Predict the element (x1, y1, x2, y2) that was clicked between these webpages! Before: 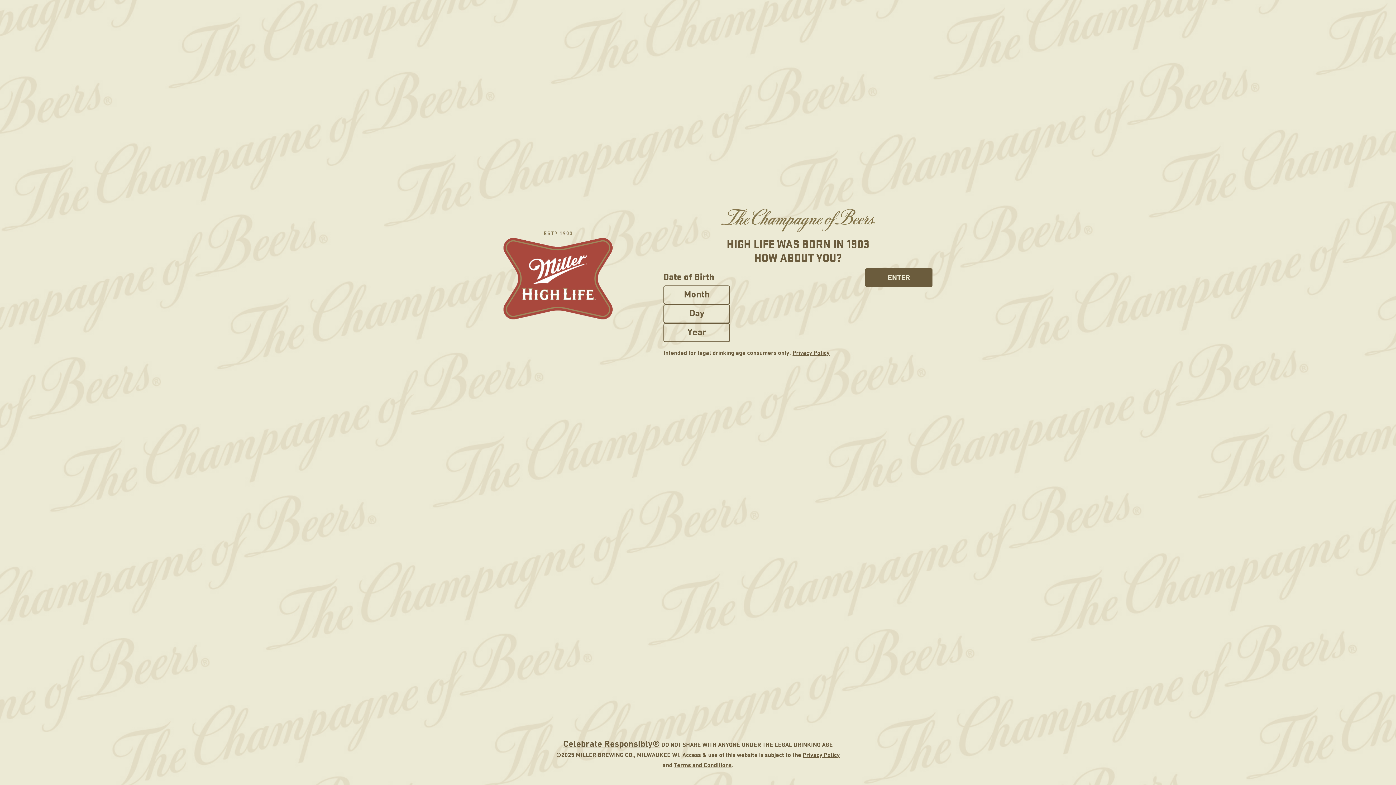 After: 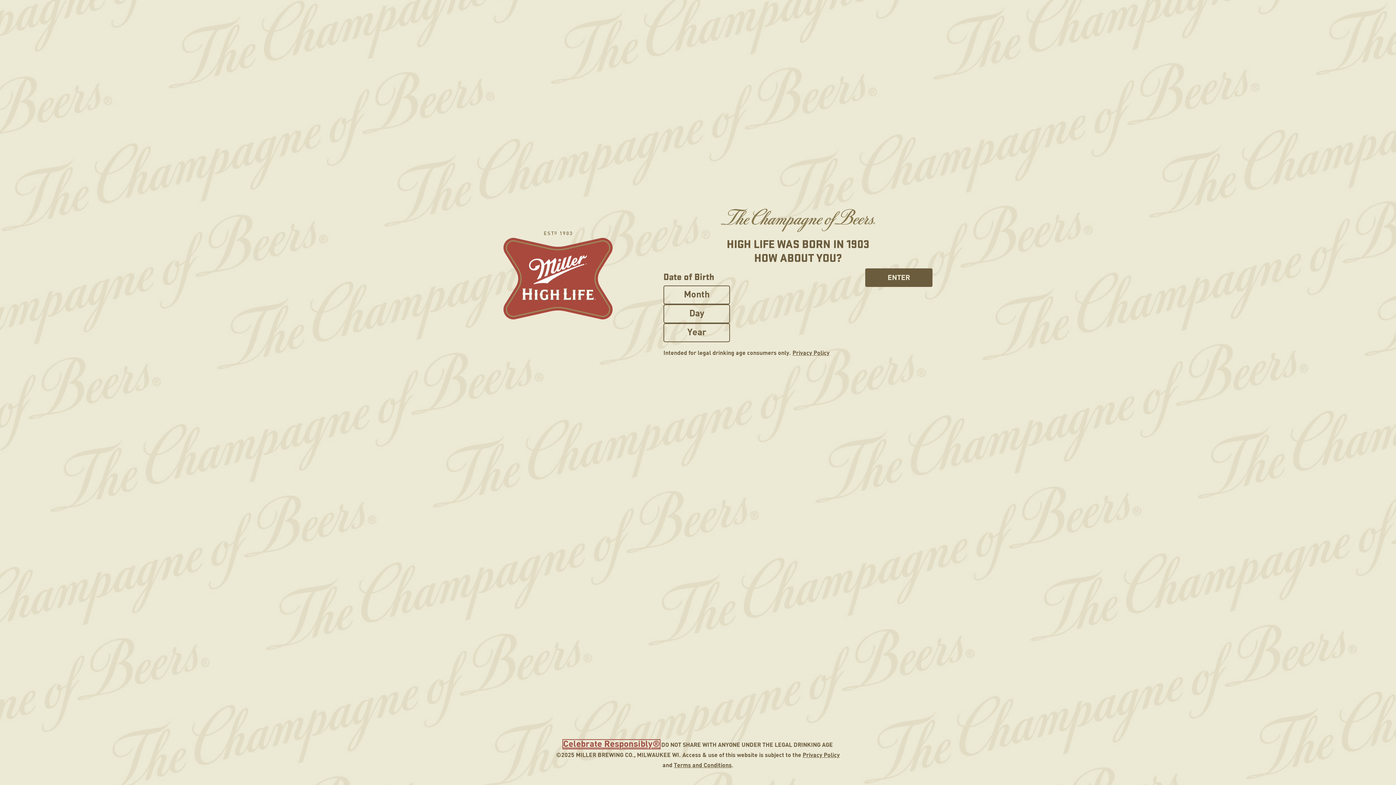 Action: bbox: (563, 740, 660, 749) label: Celebrate Responsibly®